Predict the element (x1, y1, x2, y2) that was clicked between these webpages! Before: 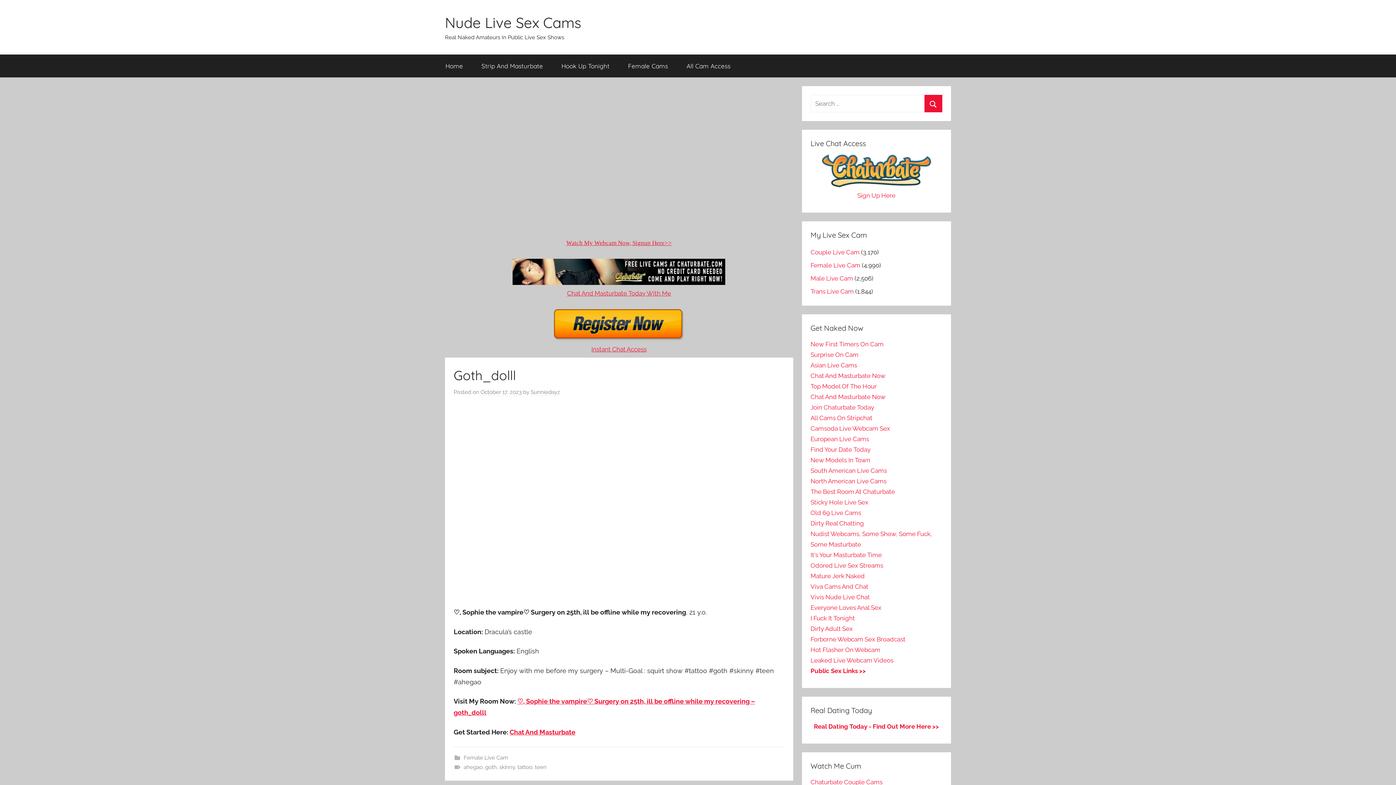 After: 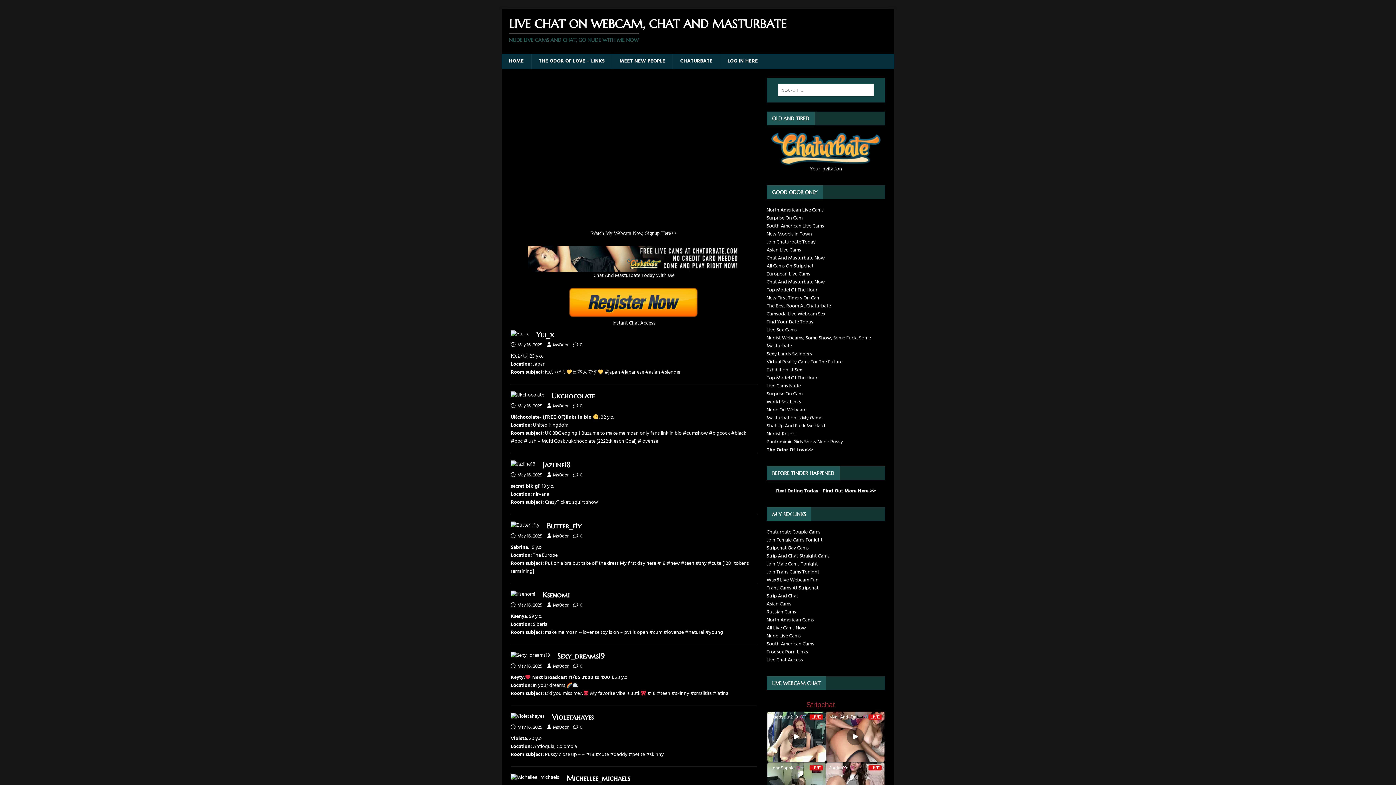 Action: label: Odored Live Sex Streams bbox: (810, 562, 883, 569)